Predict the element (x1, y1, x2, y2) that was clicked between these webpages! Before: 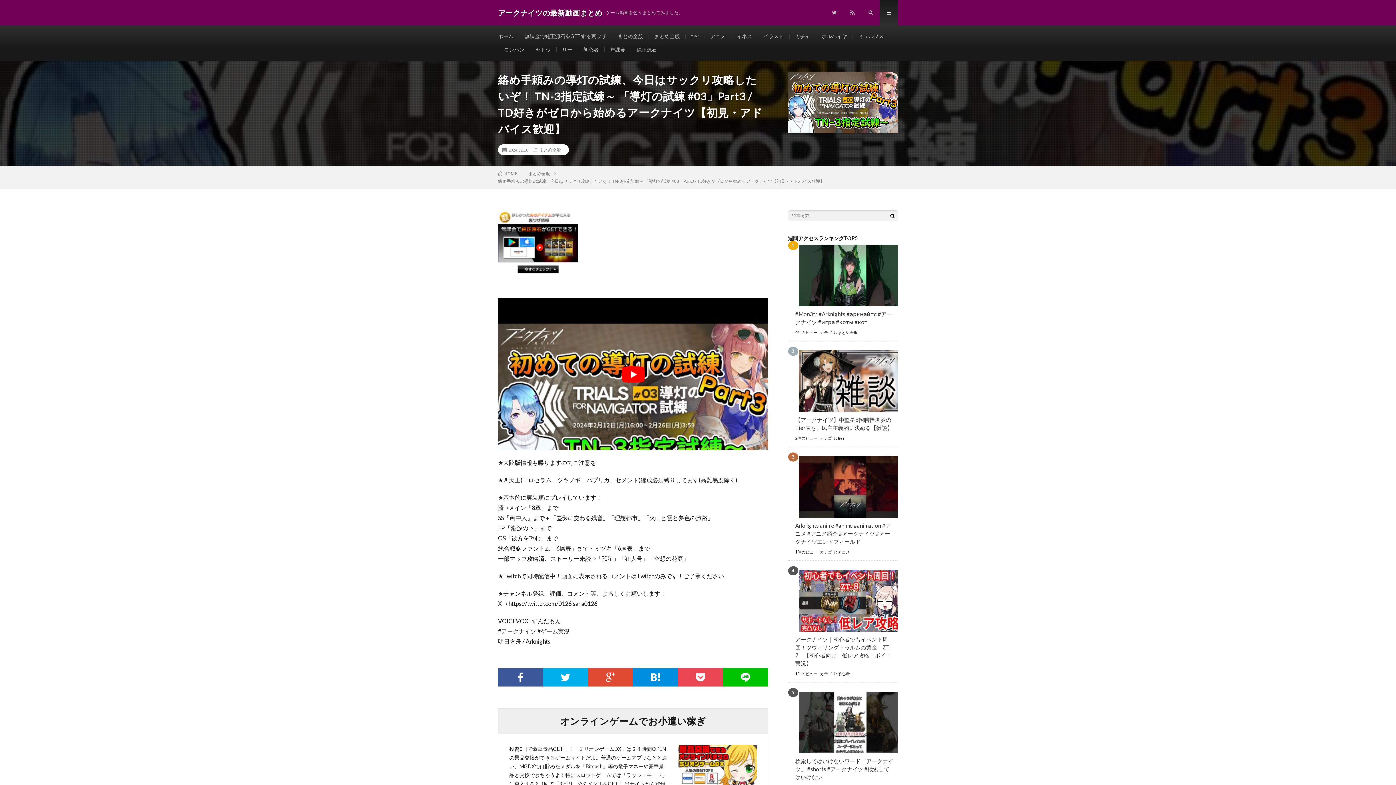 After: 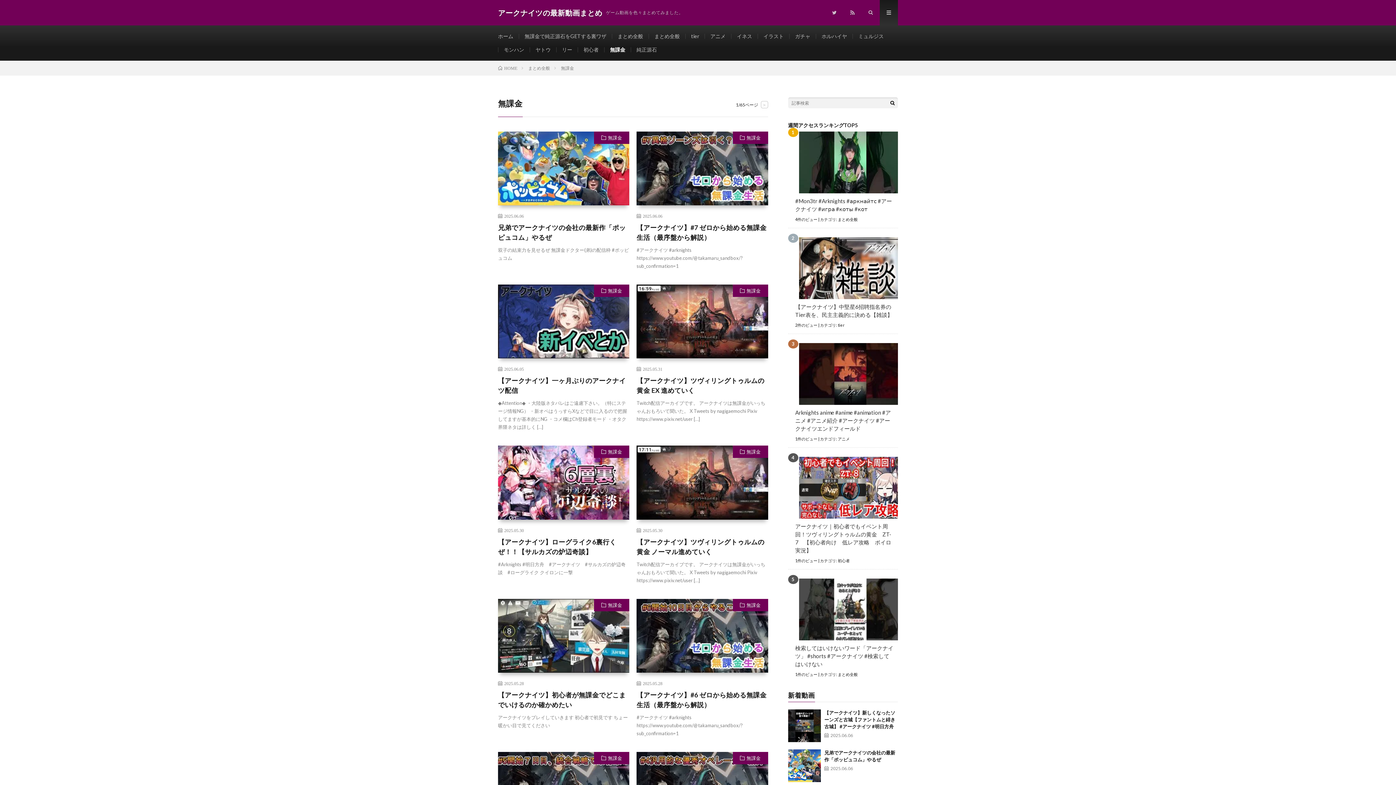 Action: bbox: (610, 46, 625, 52) label: 無課金